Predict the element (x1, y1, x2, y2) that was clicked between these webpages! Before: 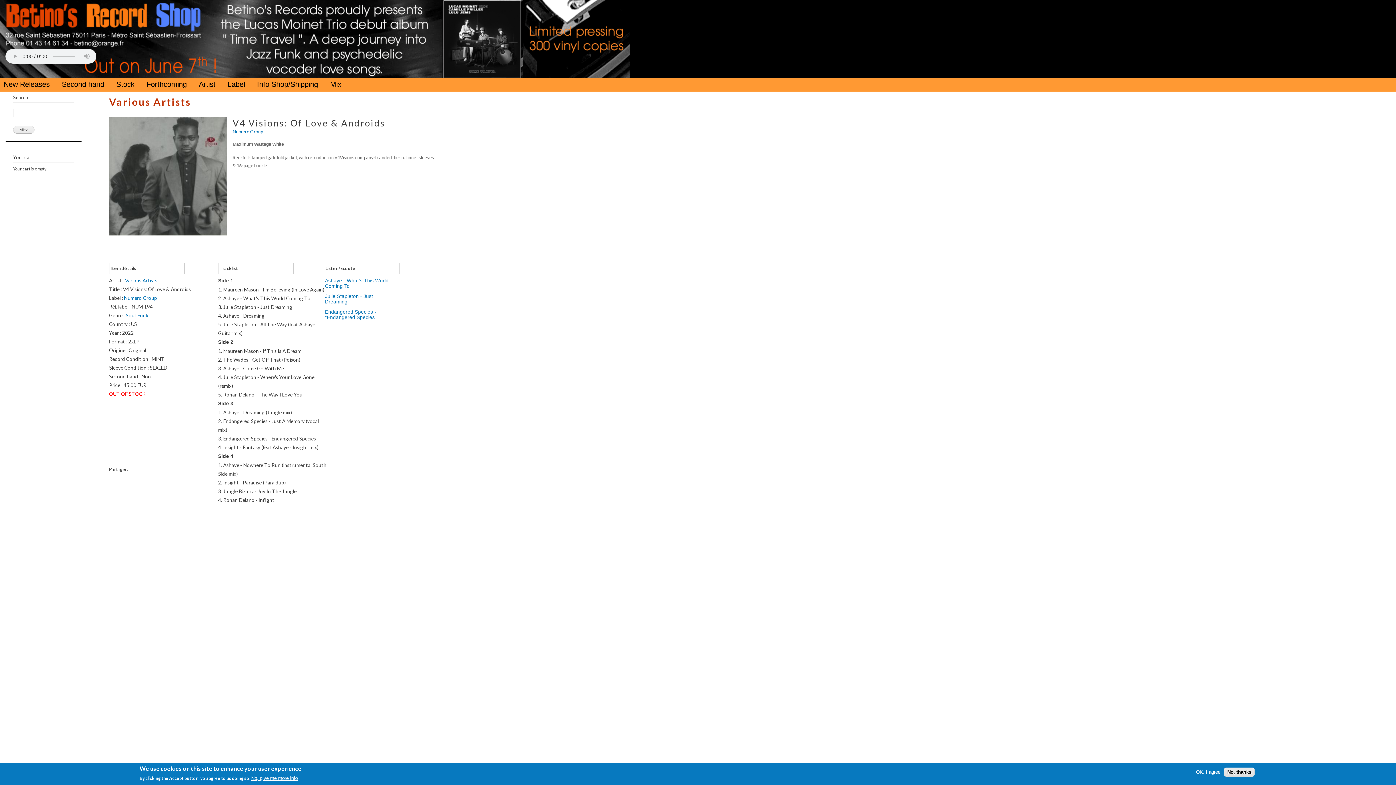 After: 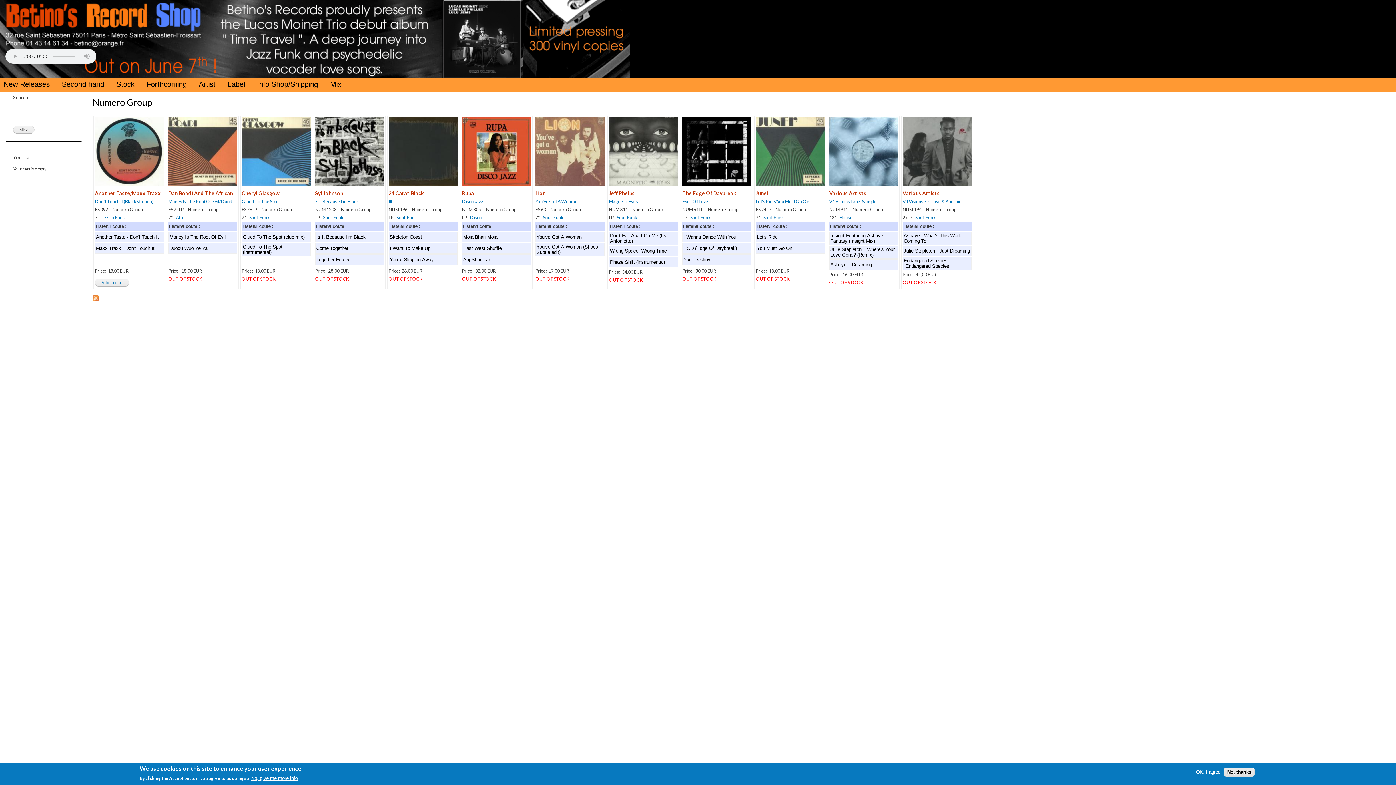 Action: bbox: (124, 295, 157, 301) label: Numero Group